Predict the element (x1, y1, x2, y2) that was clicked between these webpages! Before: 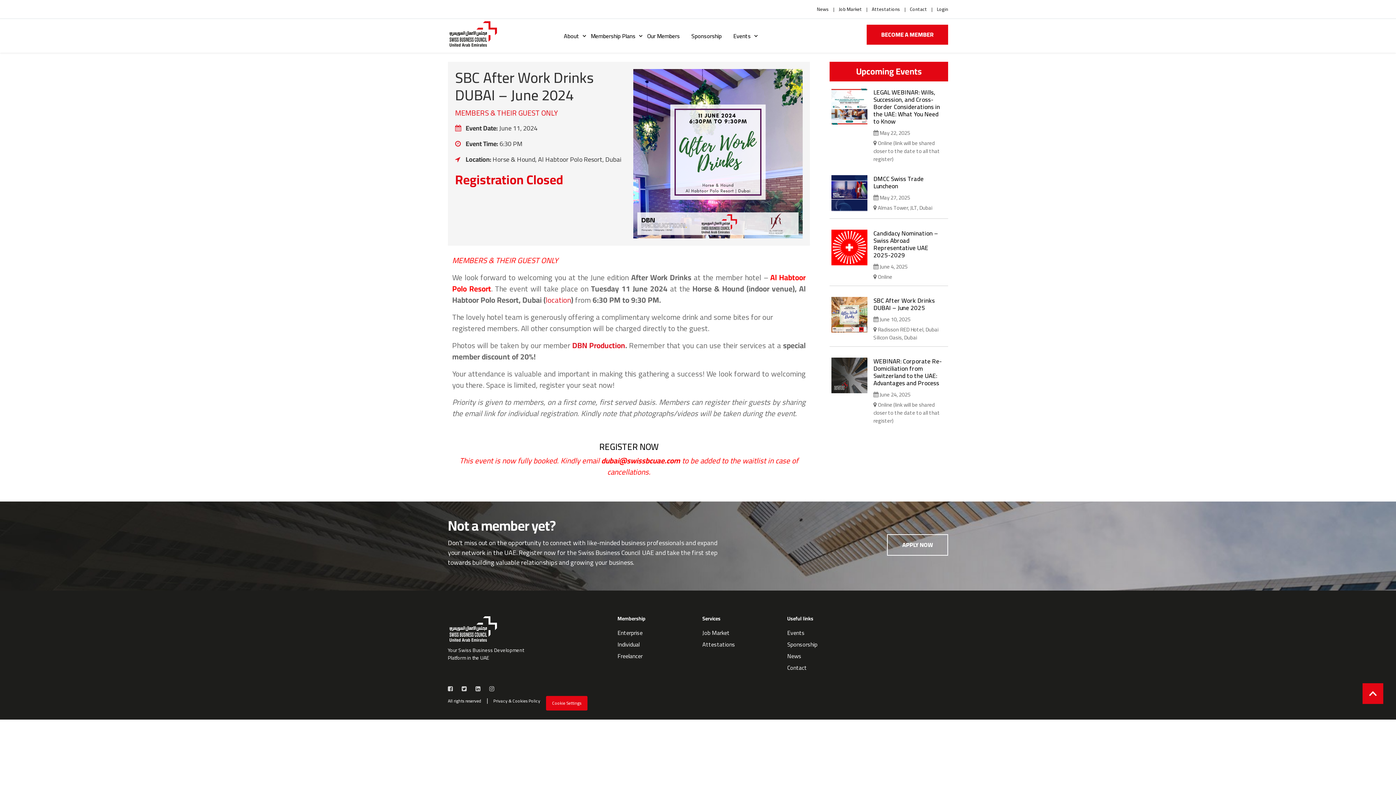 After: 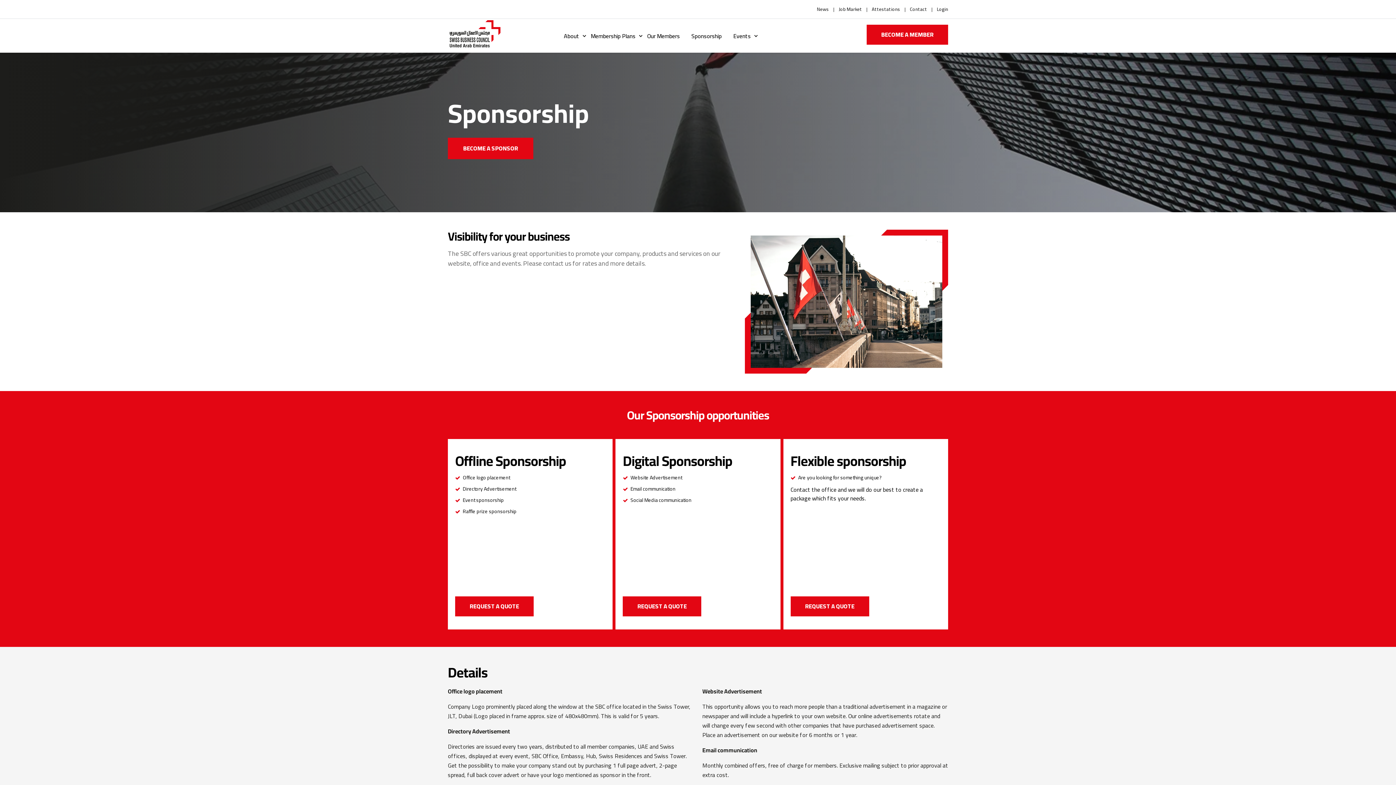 Action: label: Sponsorship bbox: (787, 639, 817, 650)